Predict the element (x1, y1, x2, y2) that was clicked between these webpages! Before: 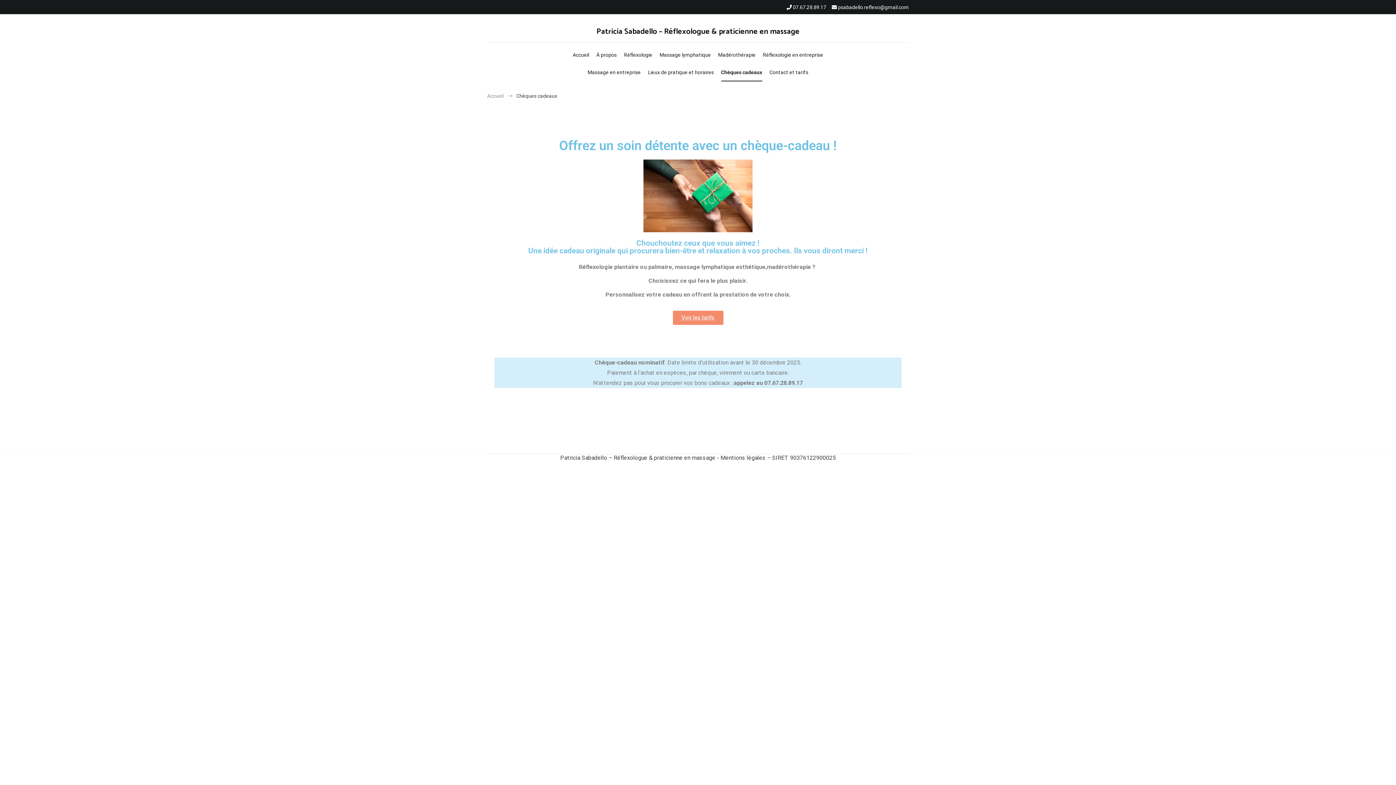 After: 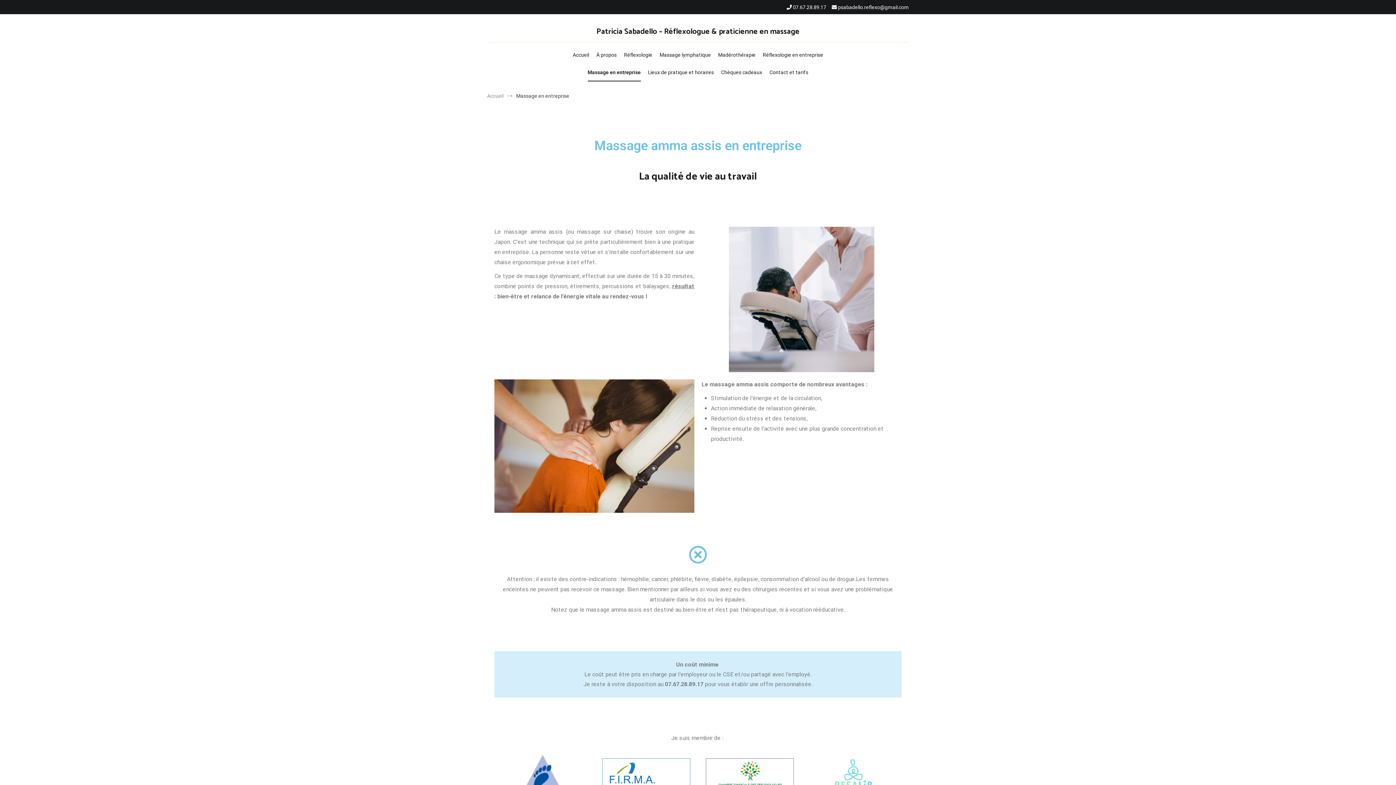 Action: label: Massage en entreprise bbox: (587, 64, 640, 81)